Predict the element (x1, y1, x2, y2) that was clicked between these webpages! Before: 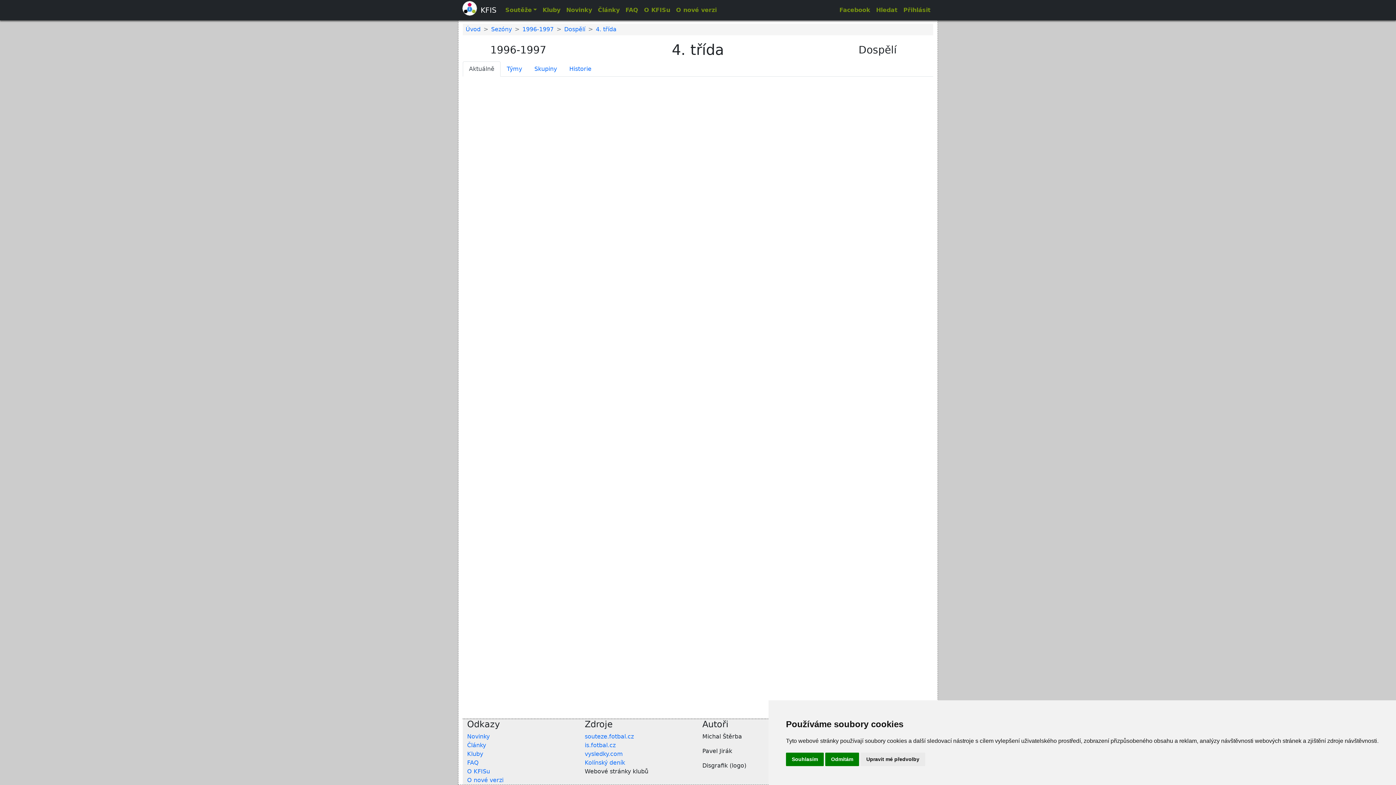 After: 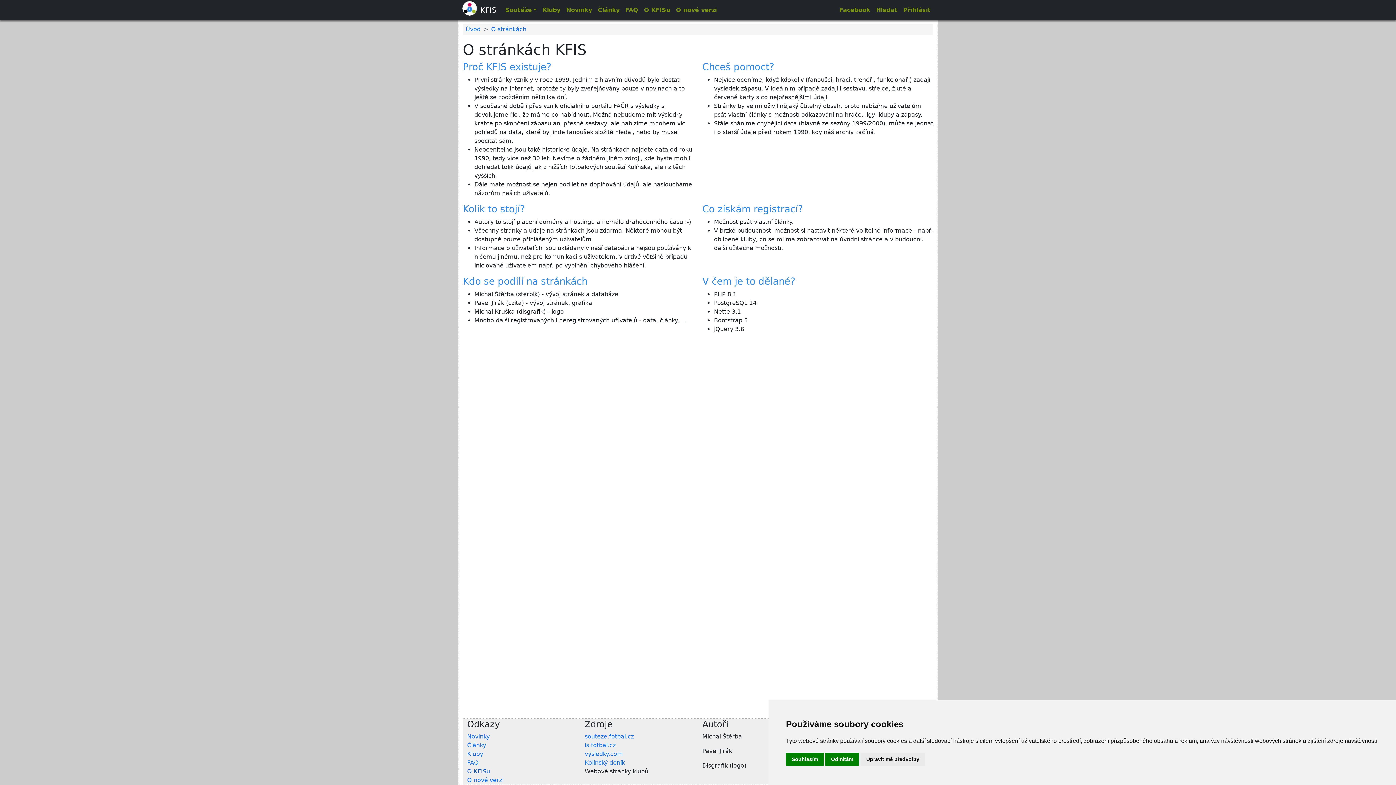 Action: label: O KFISu bbox: (467, 768, 490, 775)